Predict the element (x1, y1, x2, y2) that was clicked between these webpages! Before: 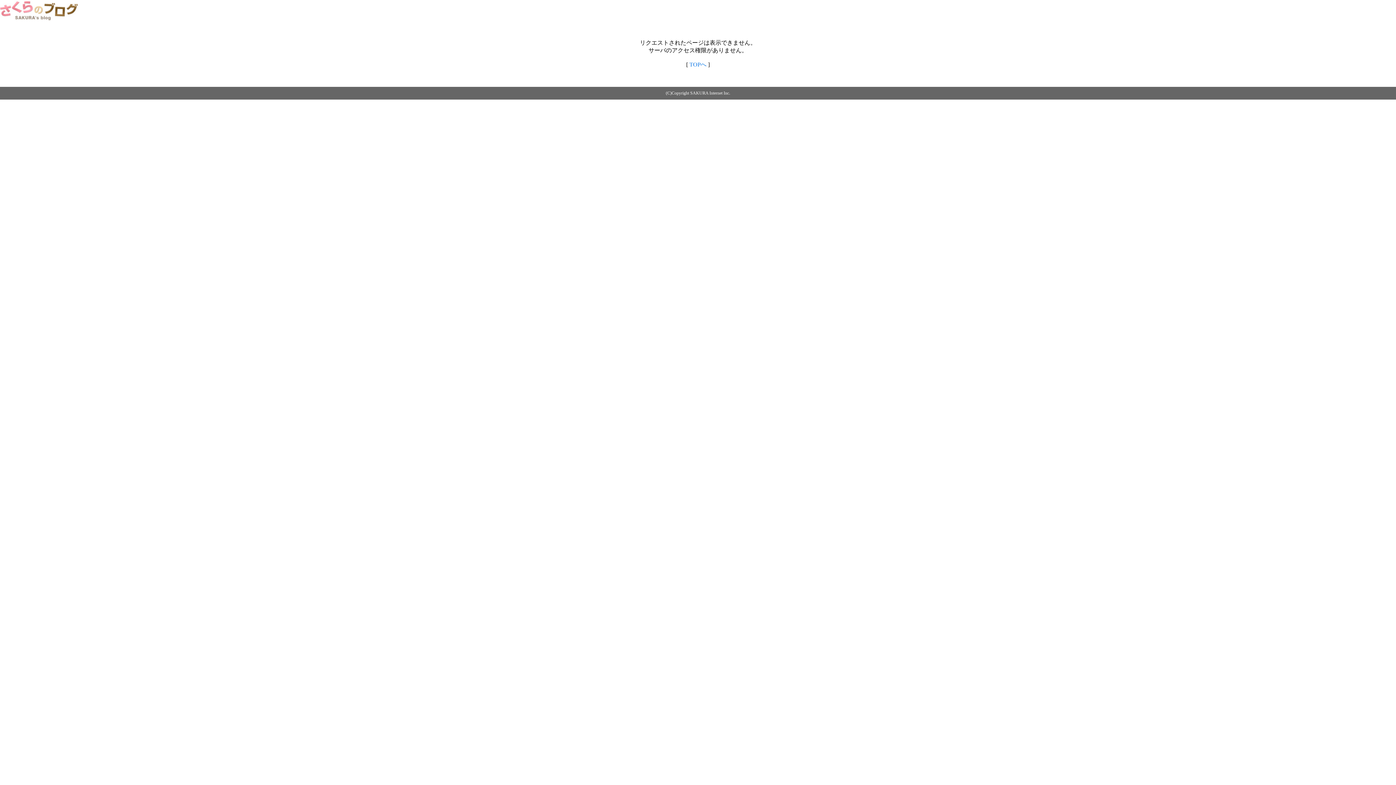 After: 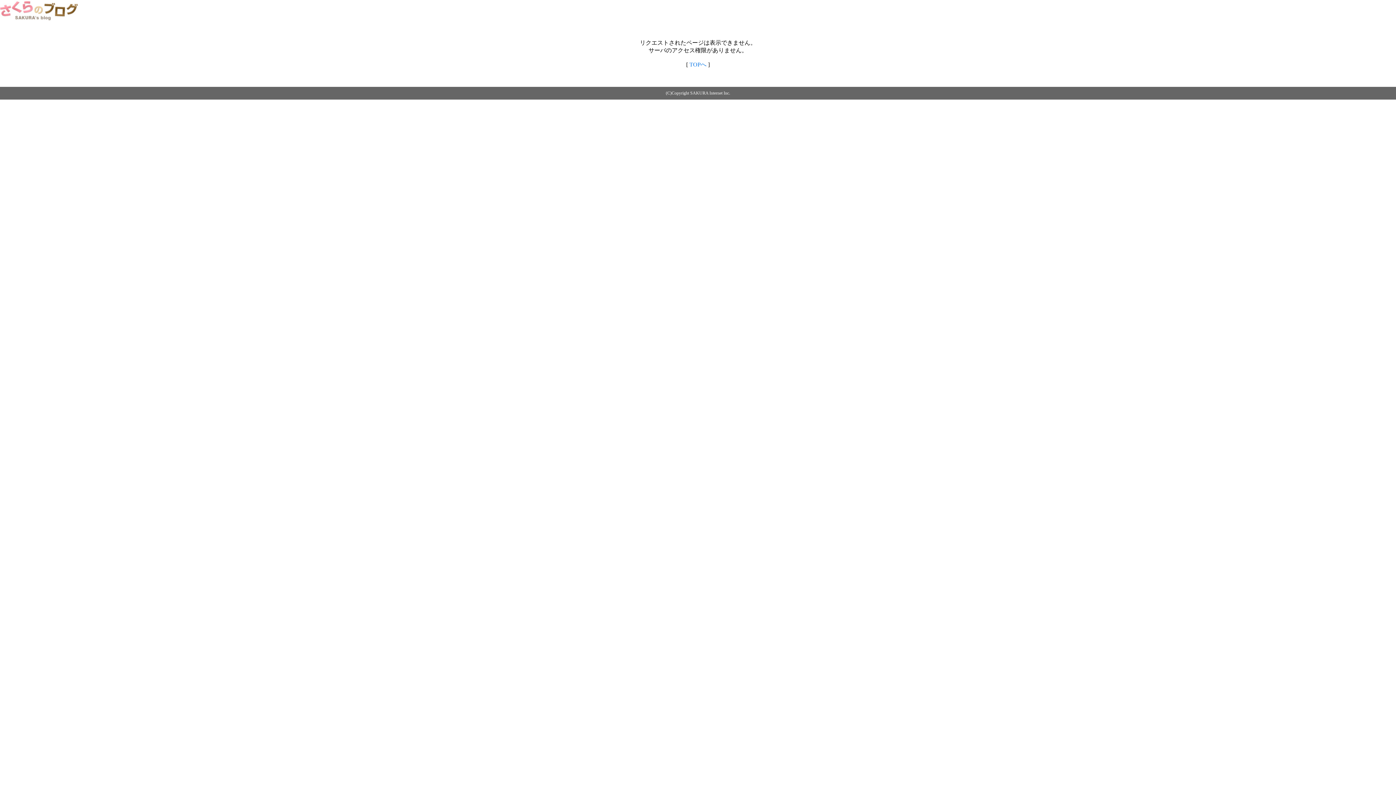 Action: bbox: (0, 14, 79, 20)